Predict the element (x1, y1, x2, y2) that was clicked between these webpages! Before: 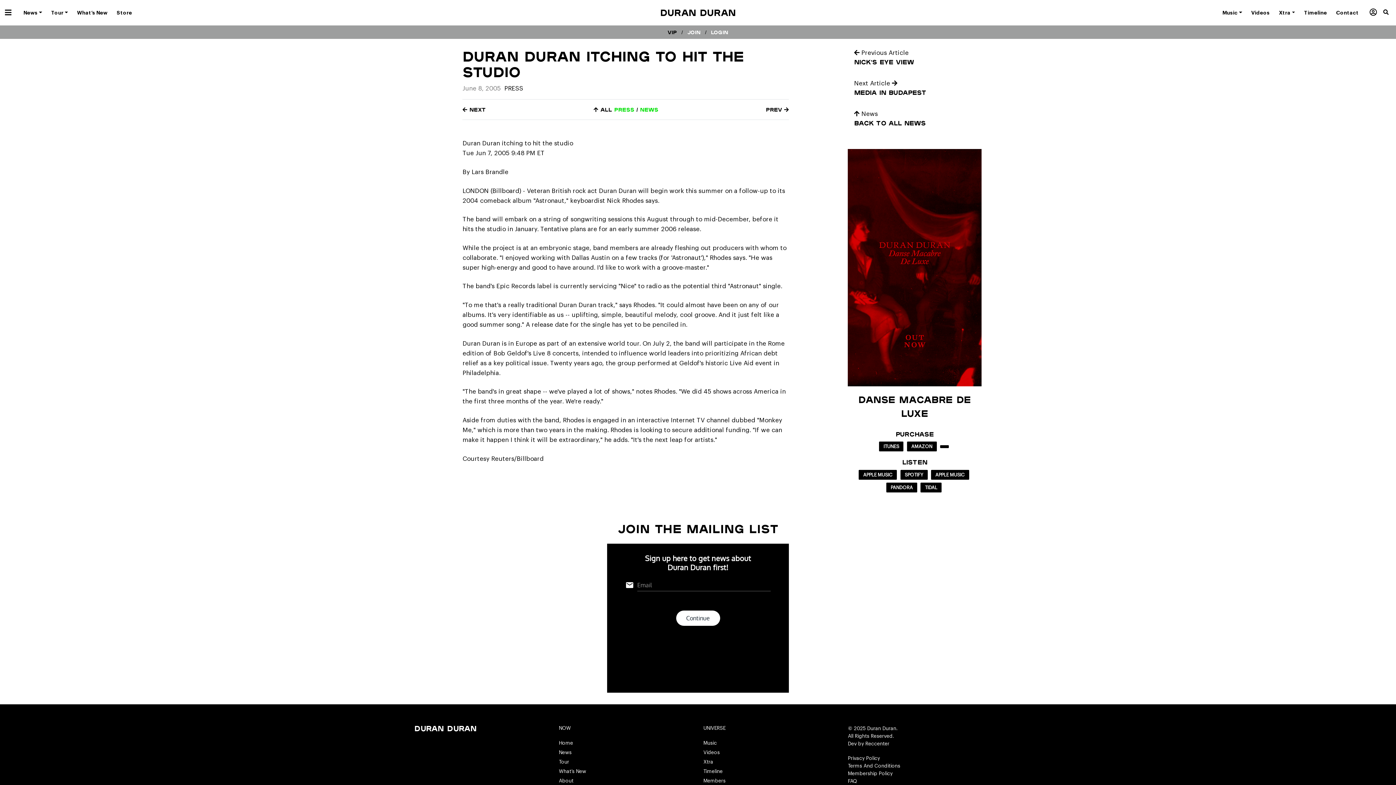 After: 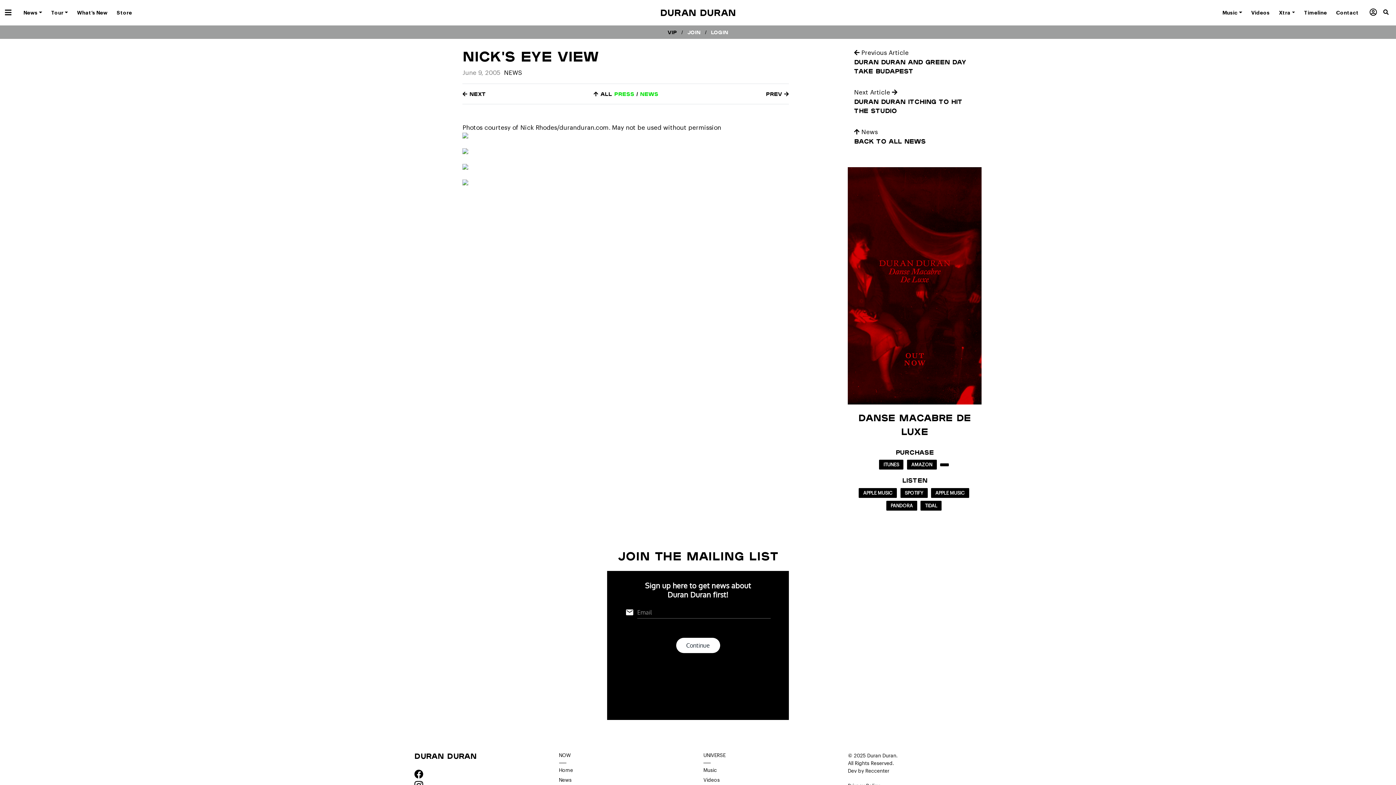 Action: label:  Previous Article bbox: (854, 49, 908, 55)